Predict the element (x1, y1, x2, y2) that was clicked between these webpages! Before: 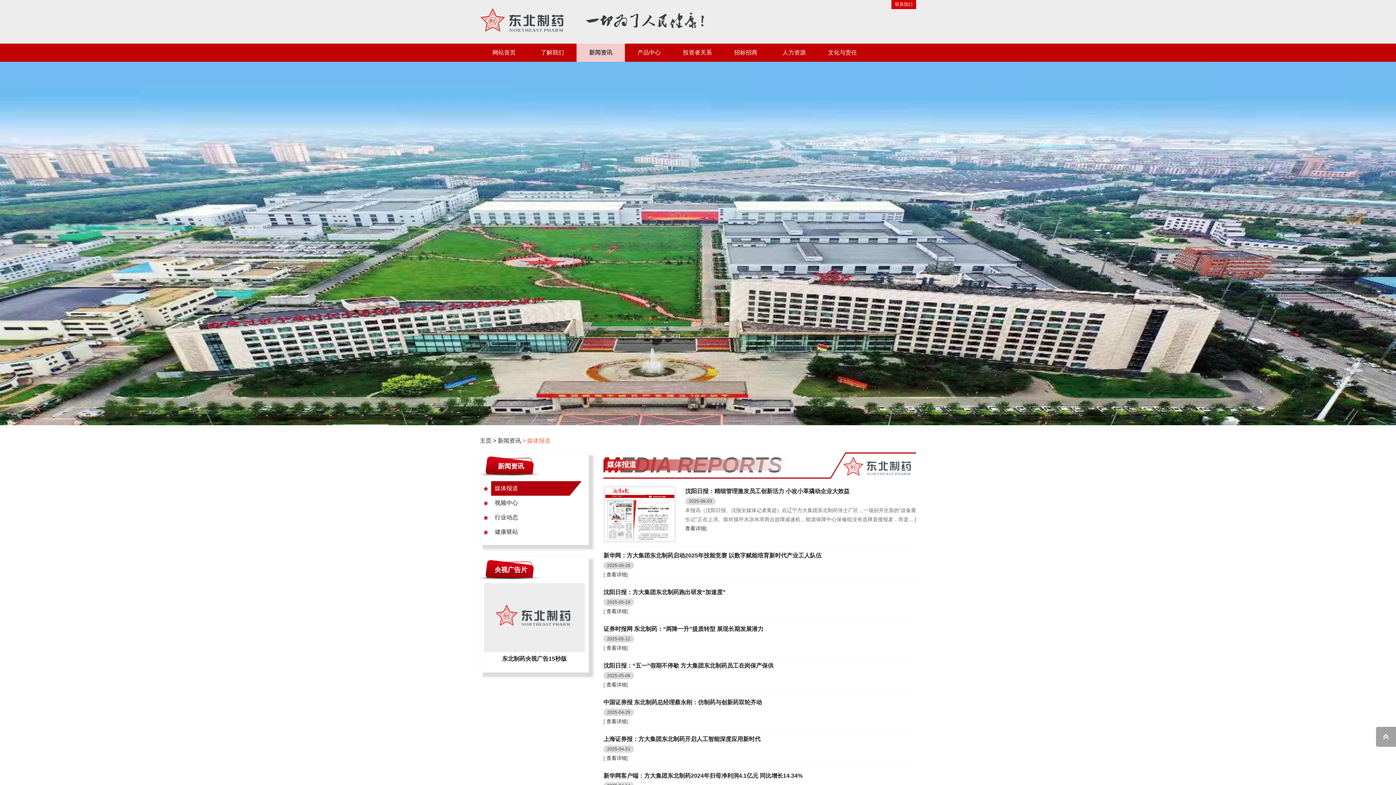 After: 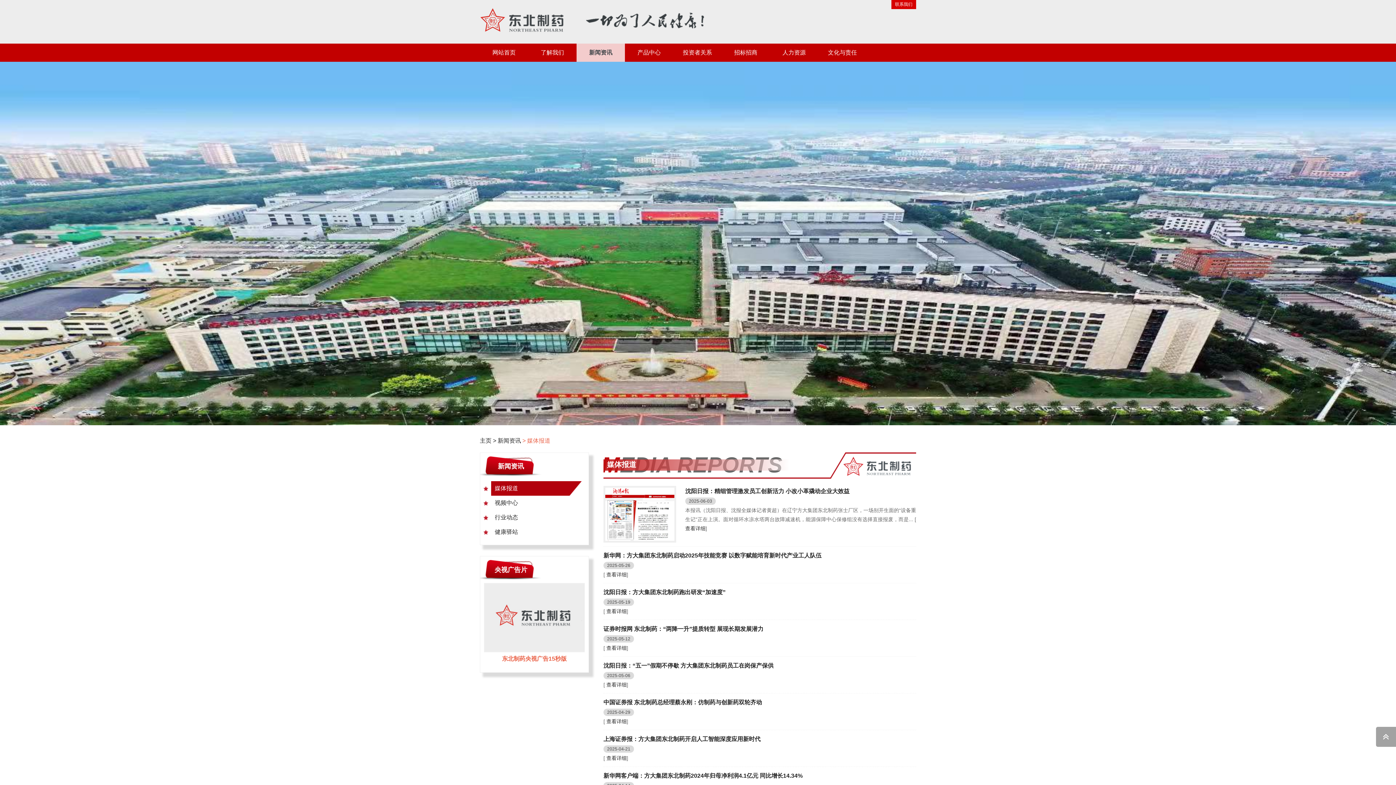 Action: label: 东北制药央视广告15秒版 bbox: (502, 656, 566, 662)